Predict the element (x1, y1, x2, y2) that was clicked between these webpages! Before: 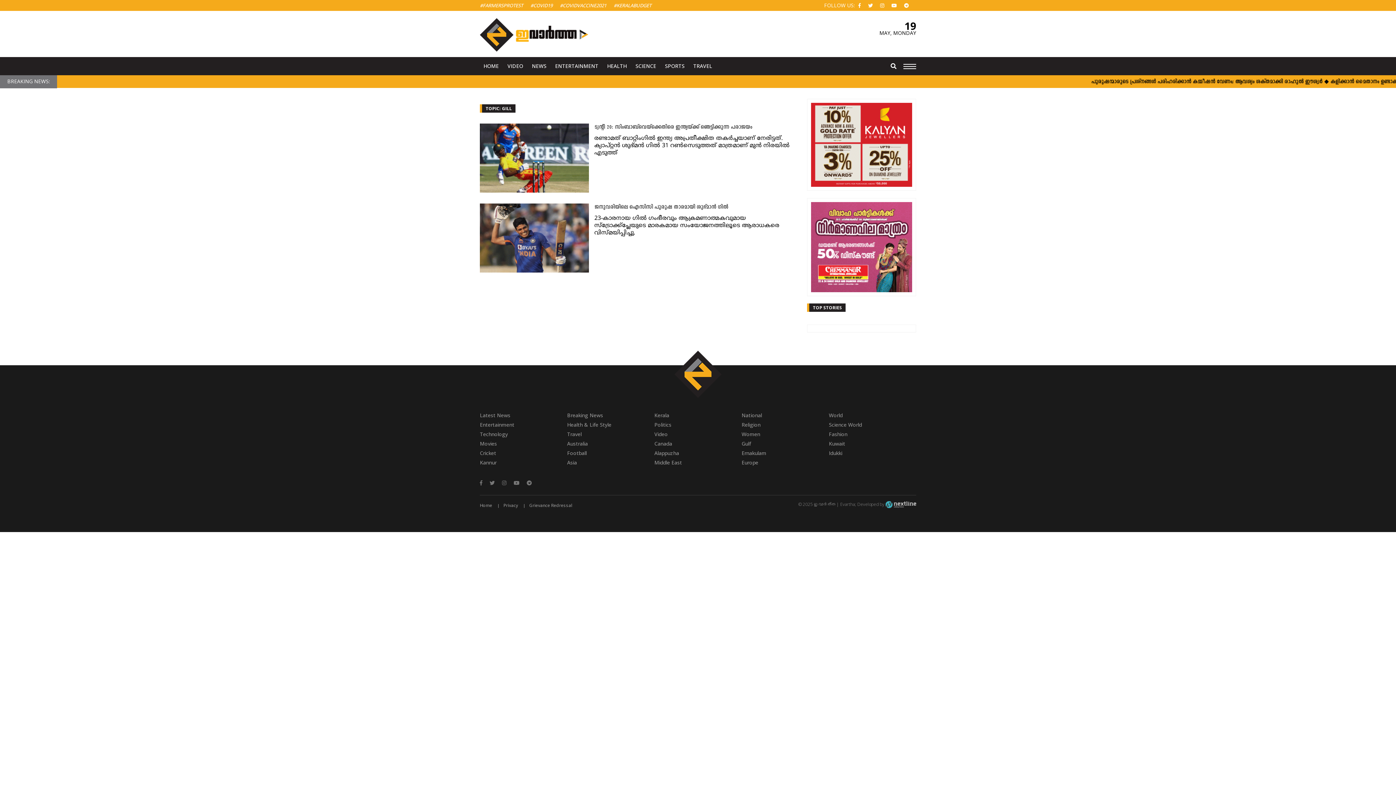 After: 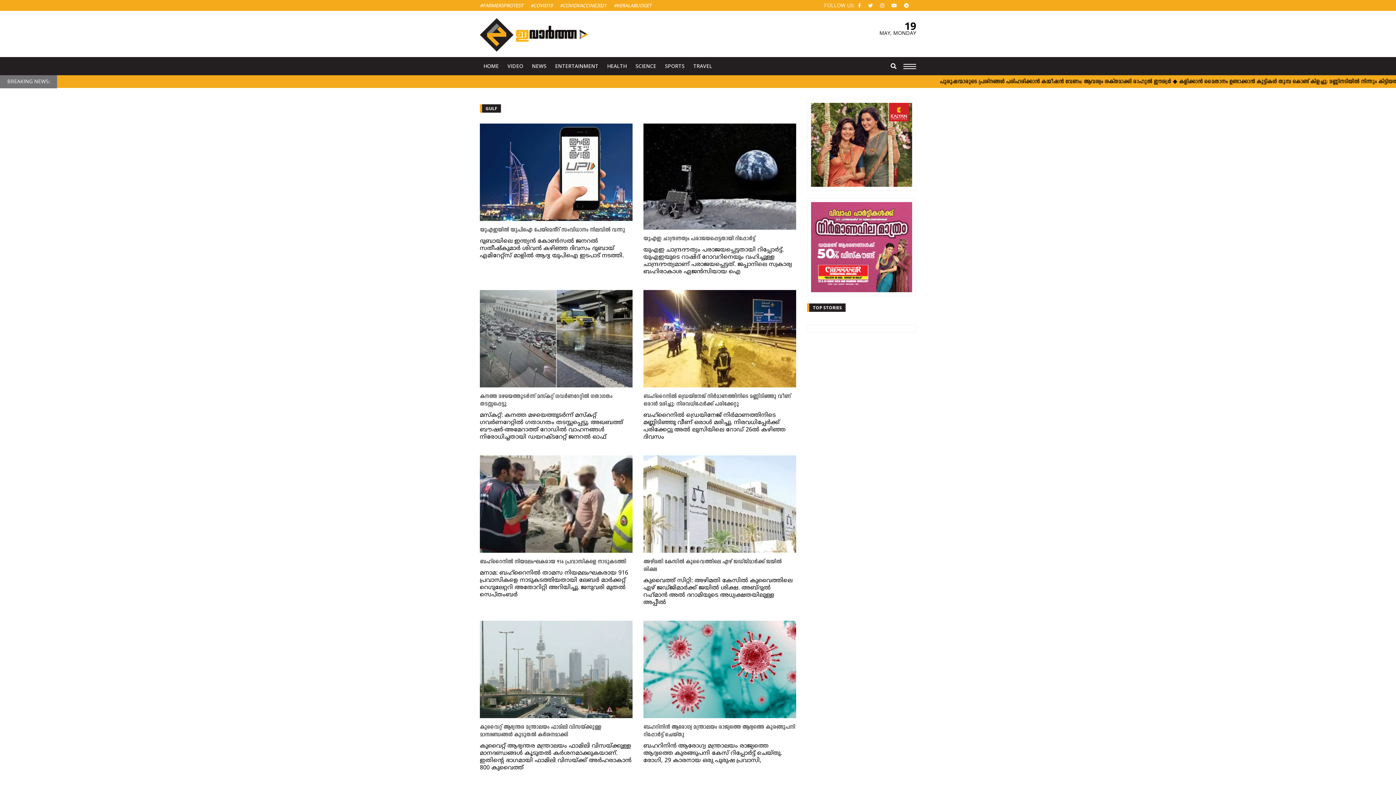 Action: bbox: (741, 439, 829, 448) label: Gulf